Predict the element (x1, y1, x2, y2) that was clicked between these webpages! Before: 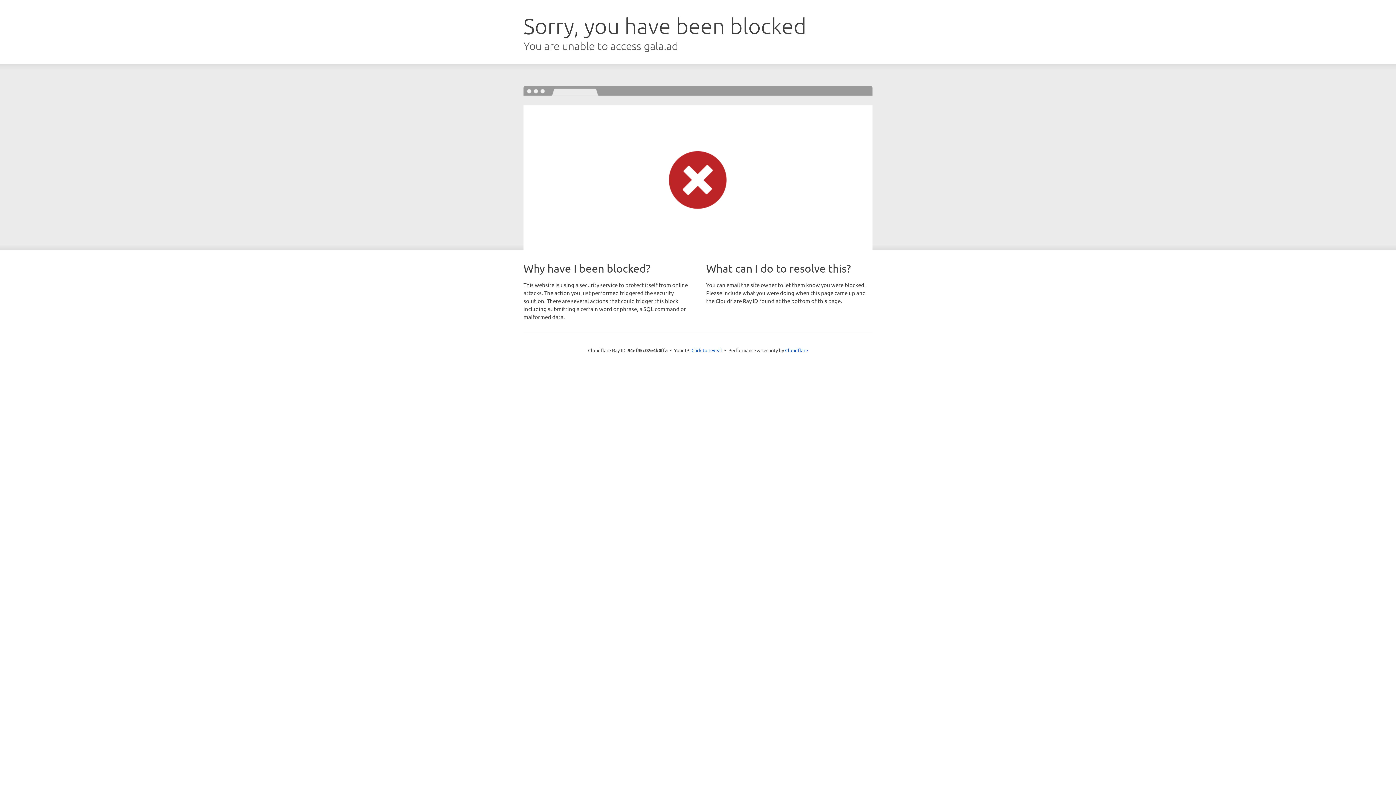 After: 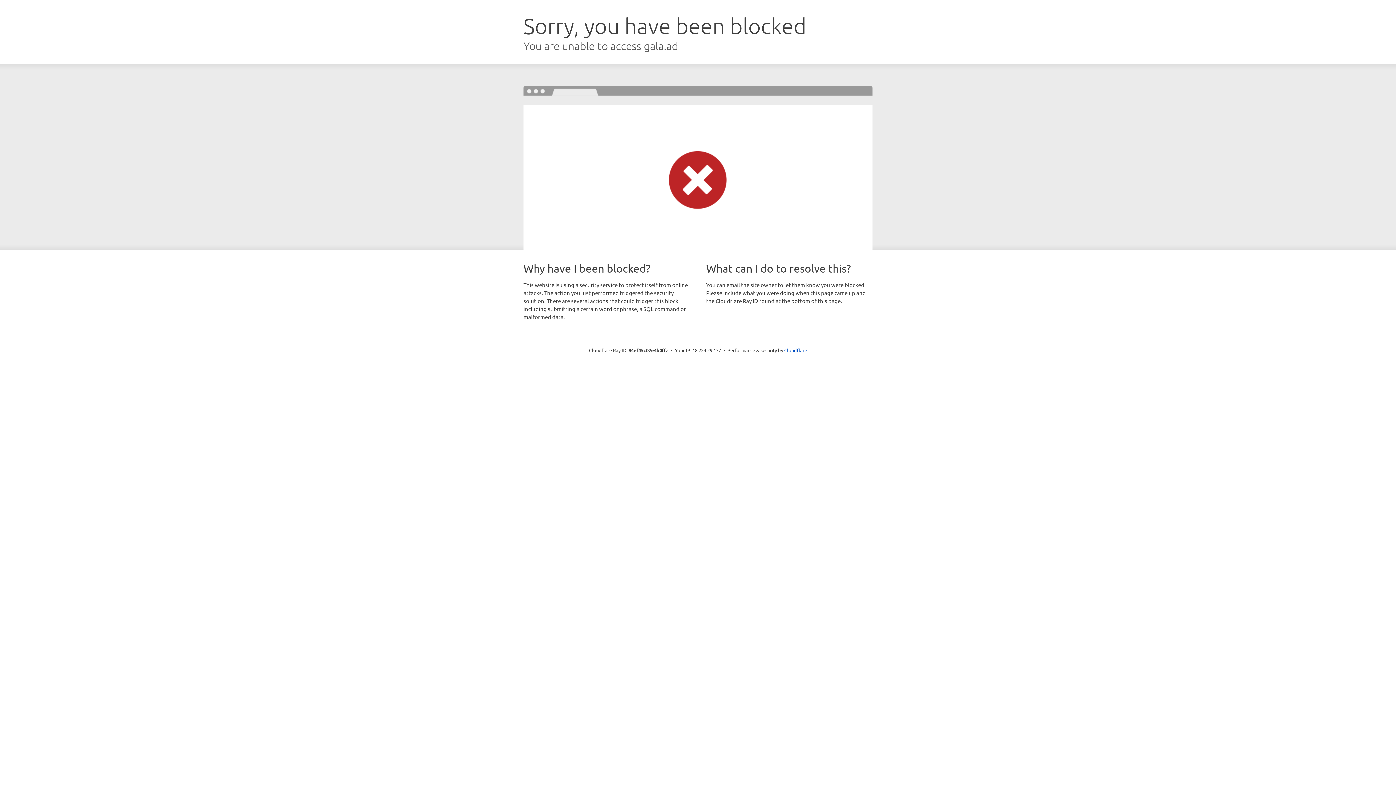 Action: bbox: (691, 346, 722, 353) label: Click to reveal